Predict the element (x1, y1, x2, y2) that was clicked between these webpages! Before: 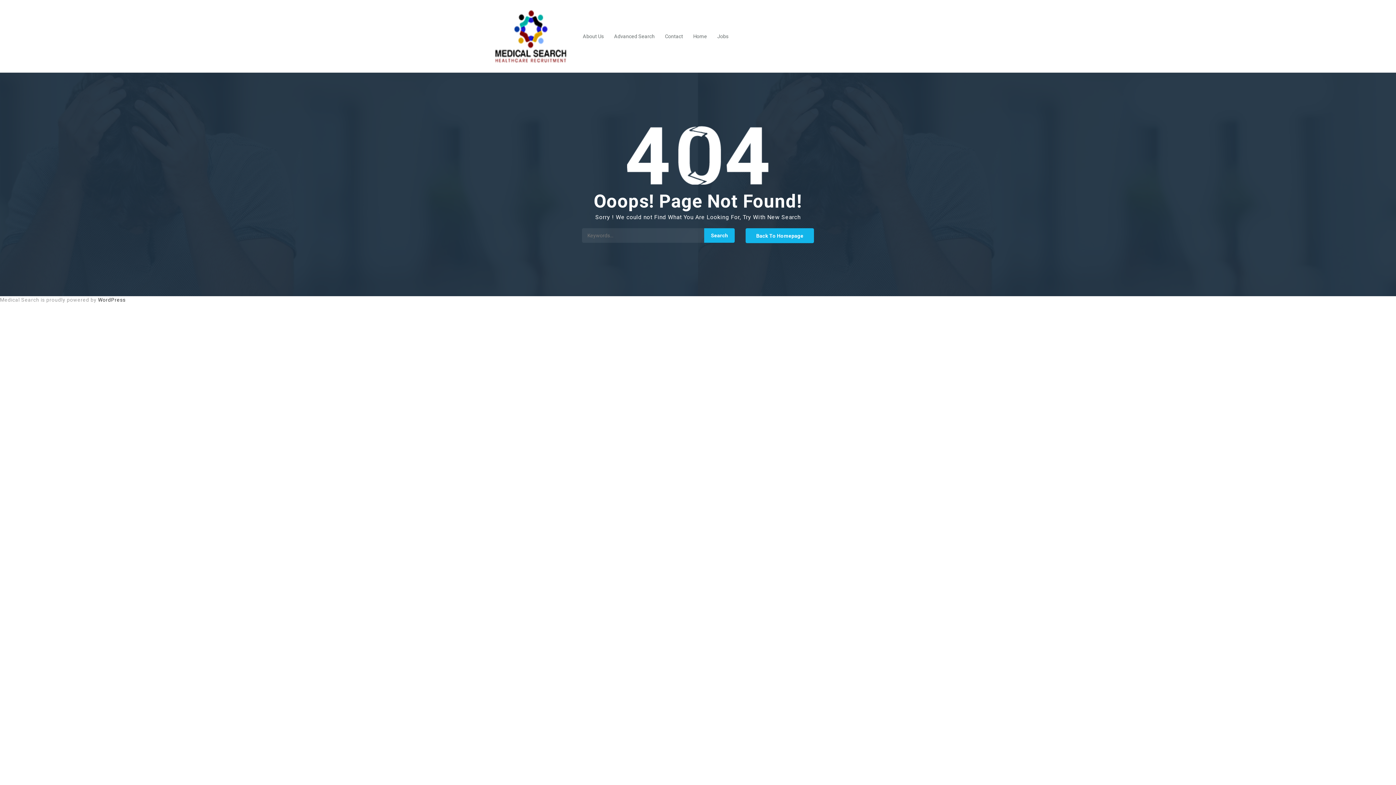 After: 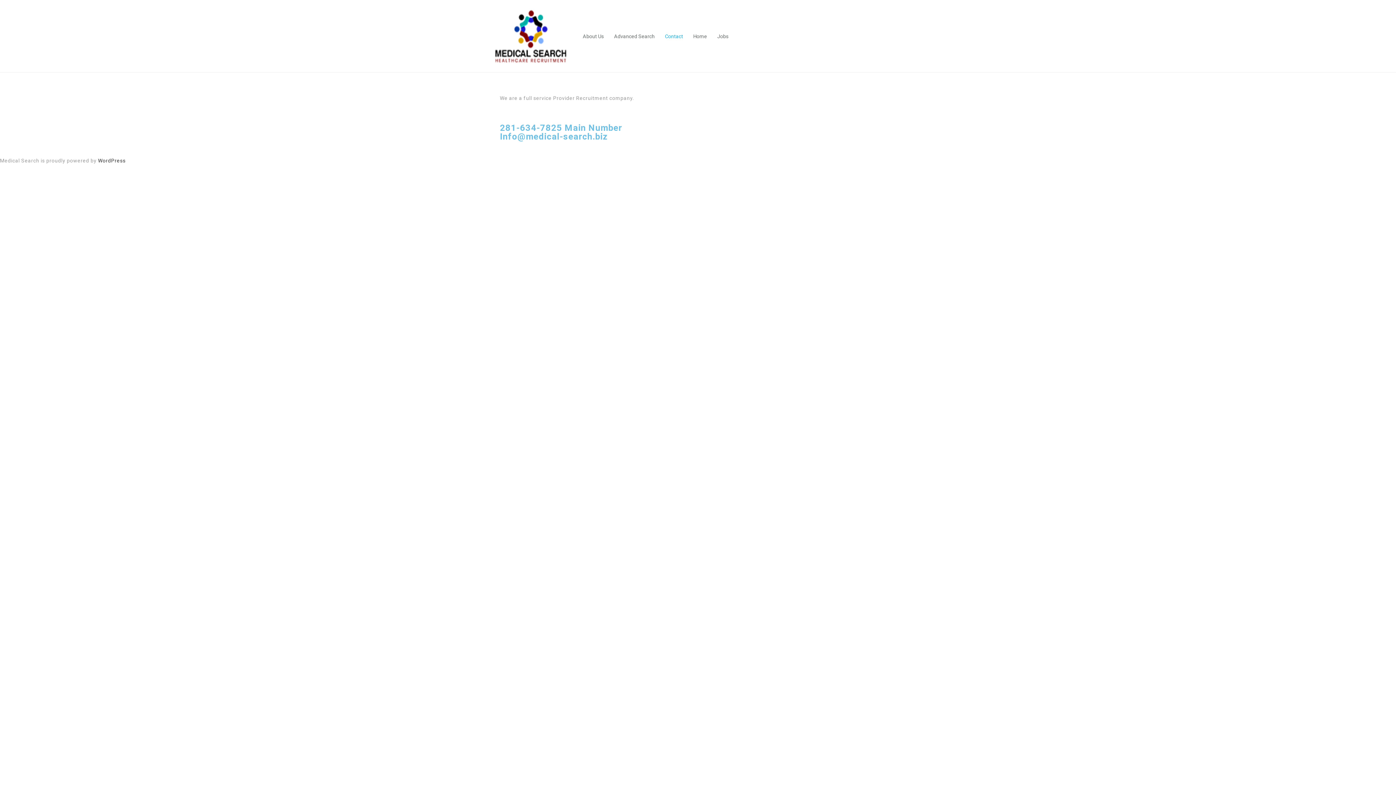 Action: label: Contact bbox: (665, 20, 683, 52)